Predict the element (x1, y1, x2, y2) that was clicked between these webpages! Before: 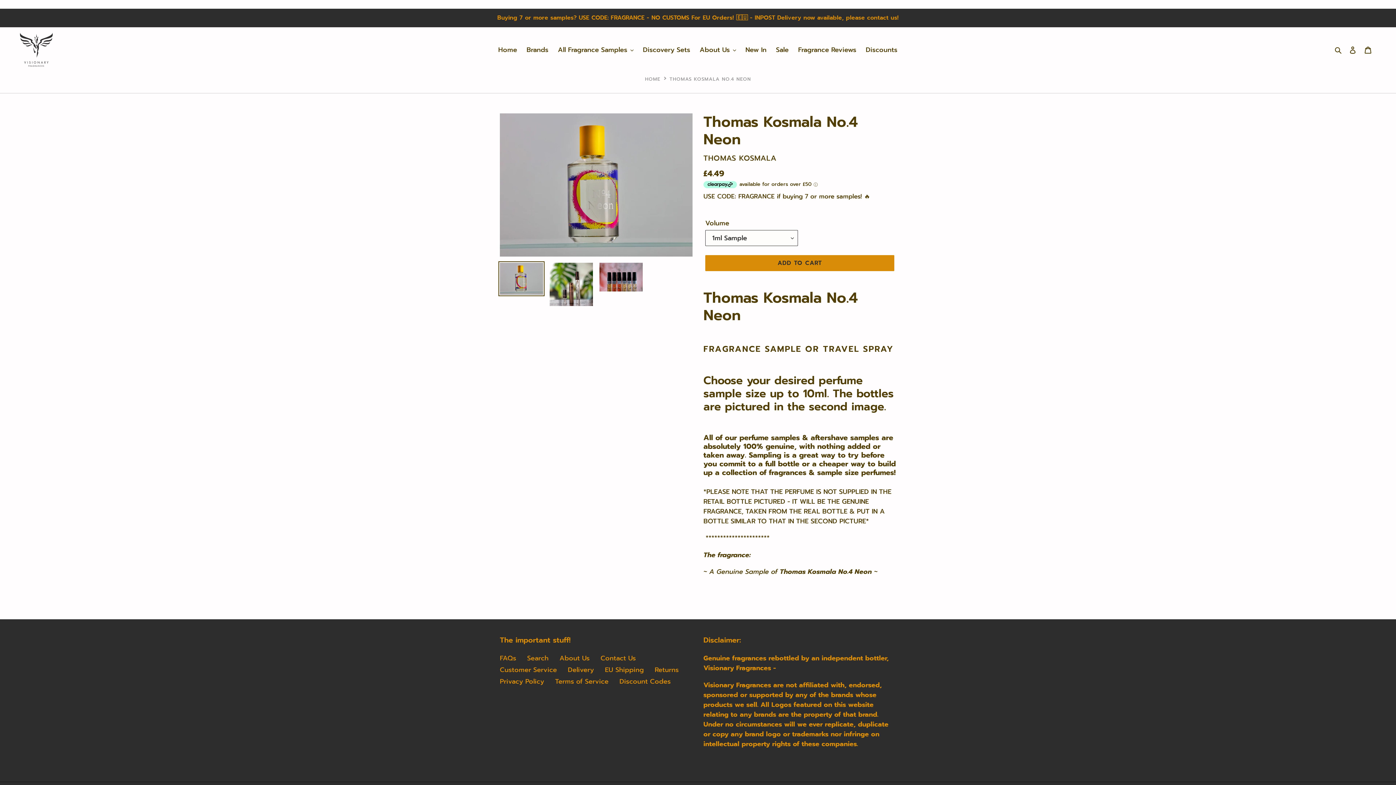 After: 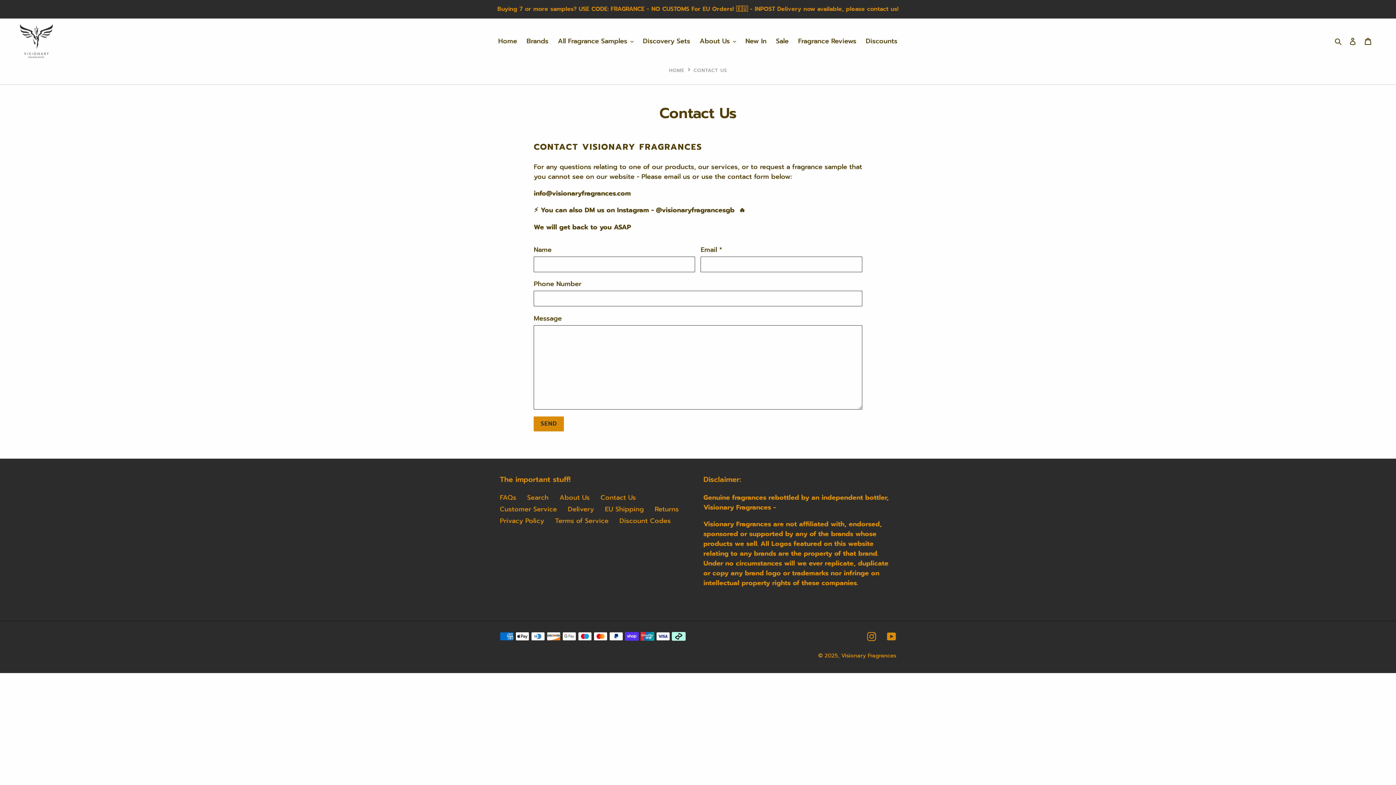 Action: bbox: (600, 653, 636, 663) label: Contact Us